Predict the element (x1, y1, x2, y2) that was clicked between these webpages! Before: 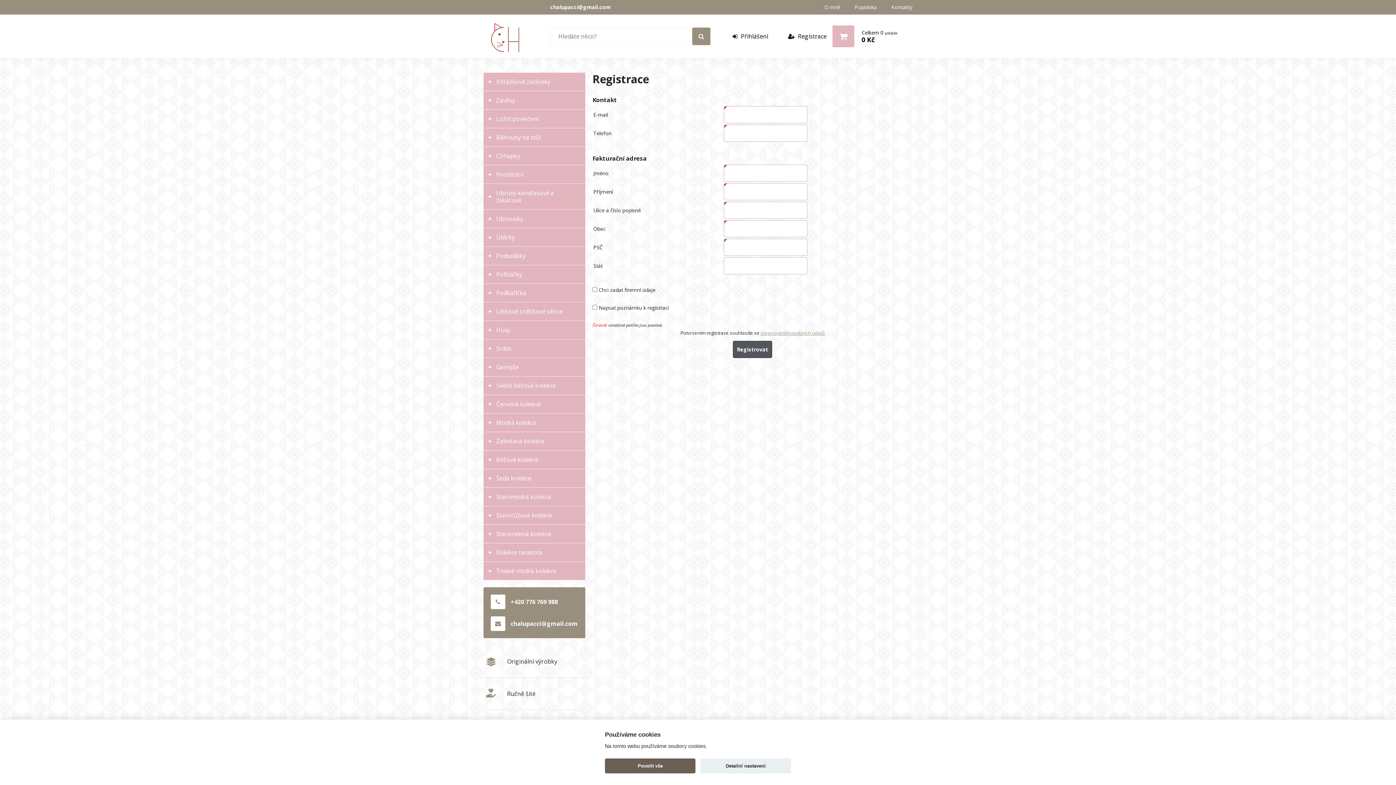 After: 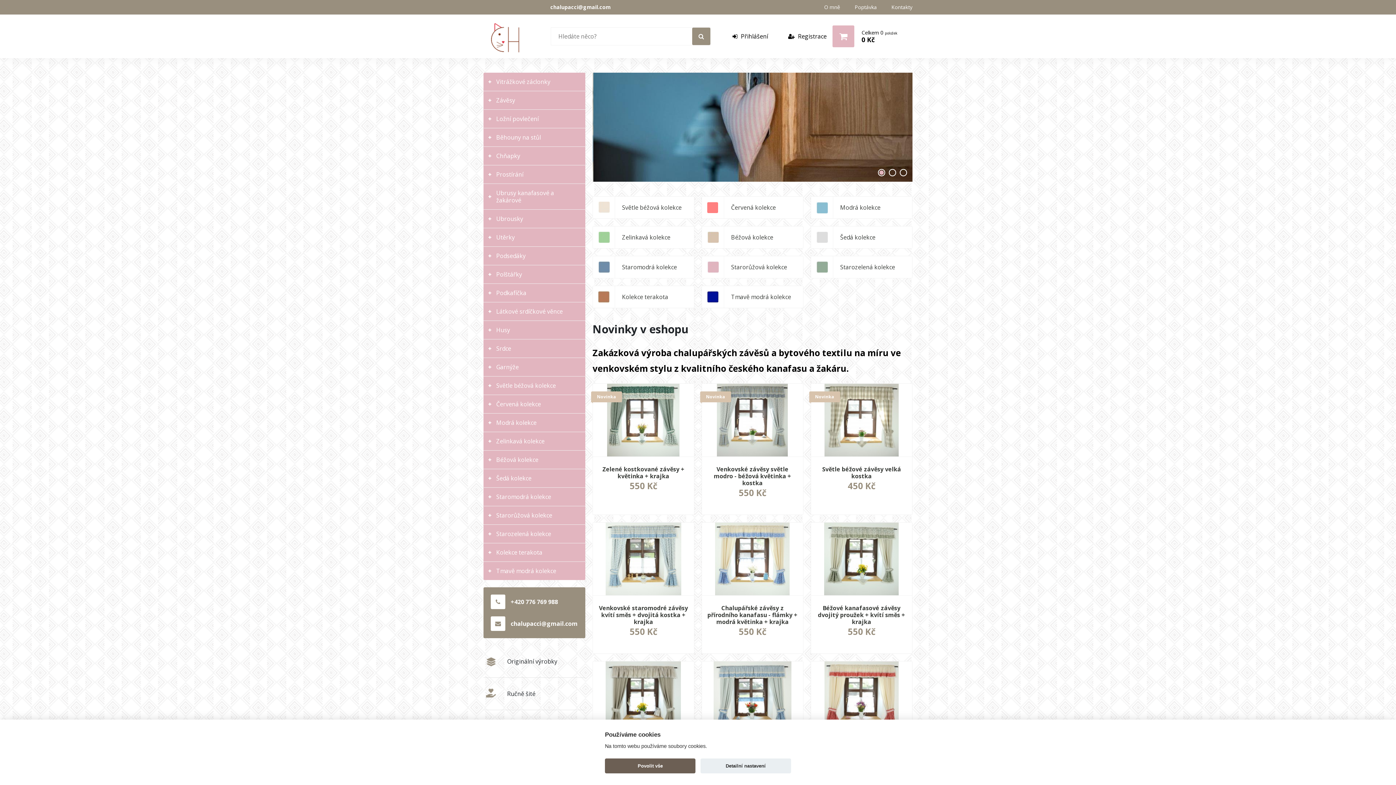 Action: bbox: (483, 20, 532, 53)